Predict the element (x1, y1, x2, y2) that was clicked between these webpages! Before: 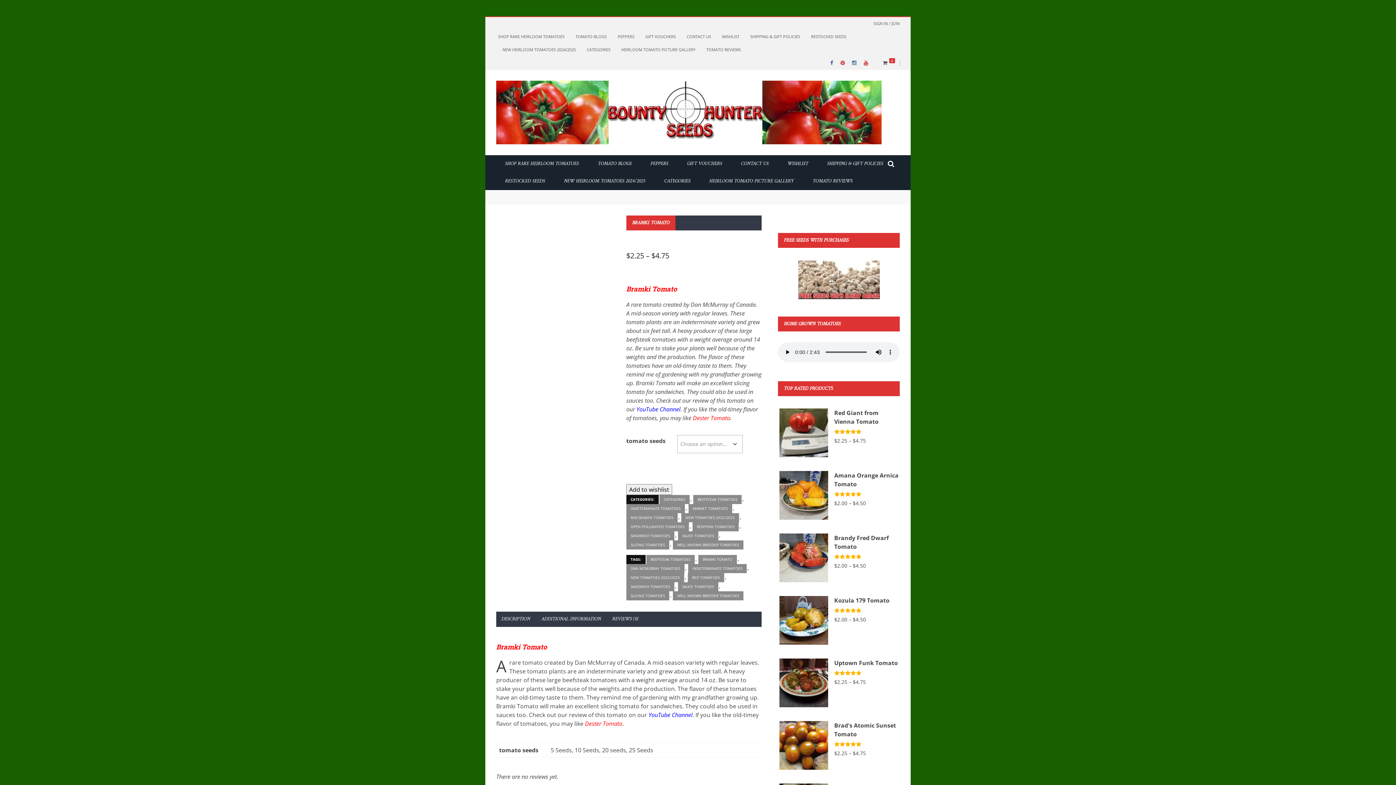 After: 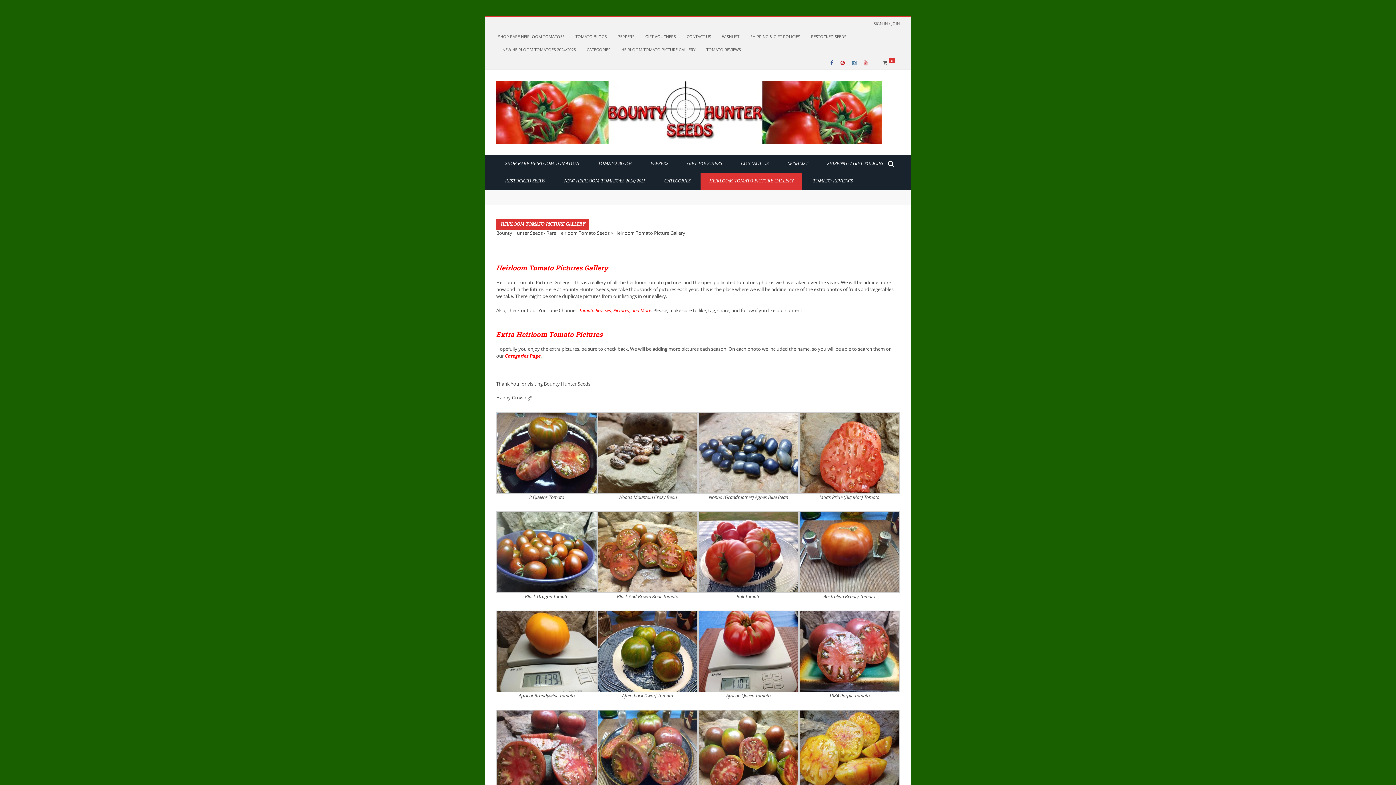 Action: bbox: (621, 46, 695, 52) label: HEIRLOOM TOMATO PICTURE GALLERY